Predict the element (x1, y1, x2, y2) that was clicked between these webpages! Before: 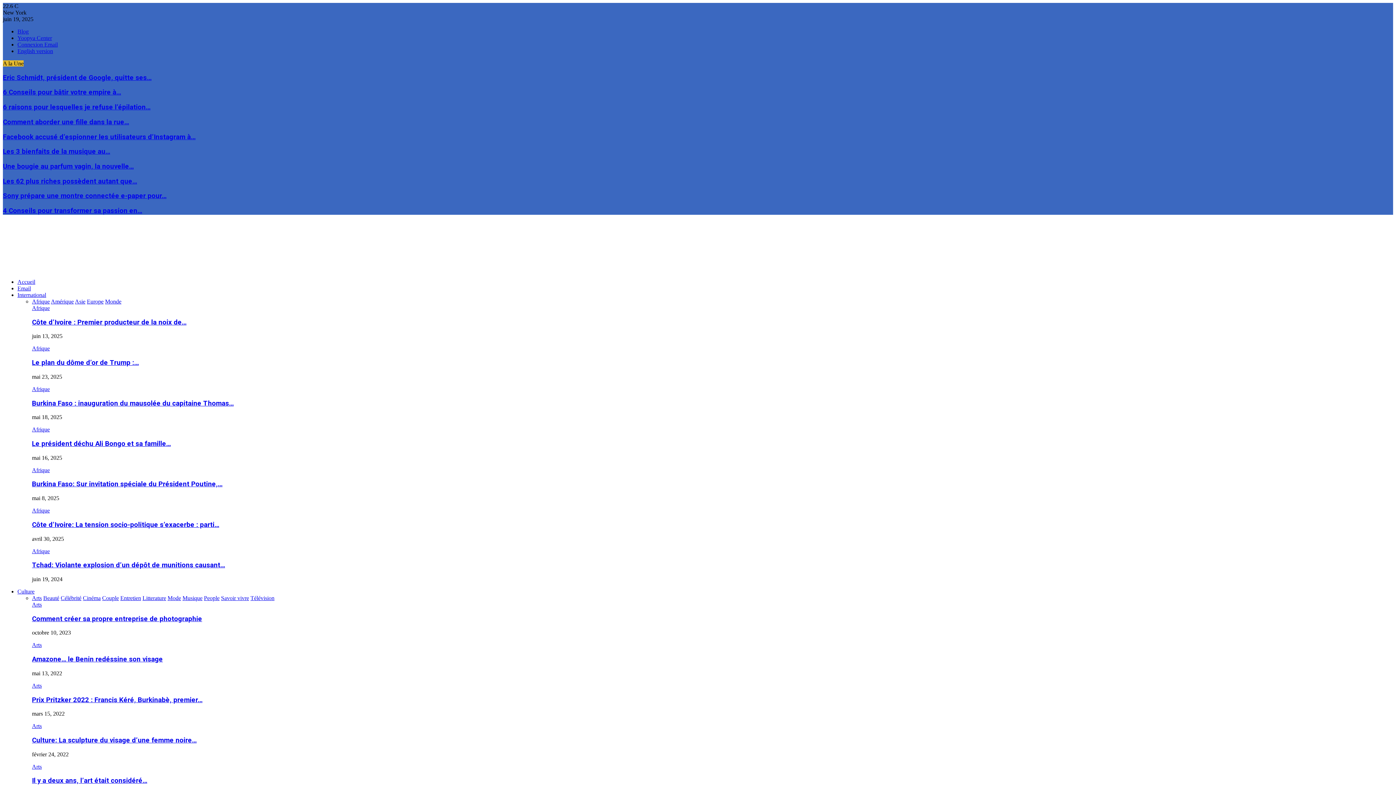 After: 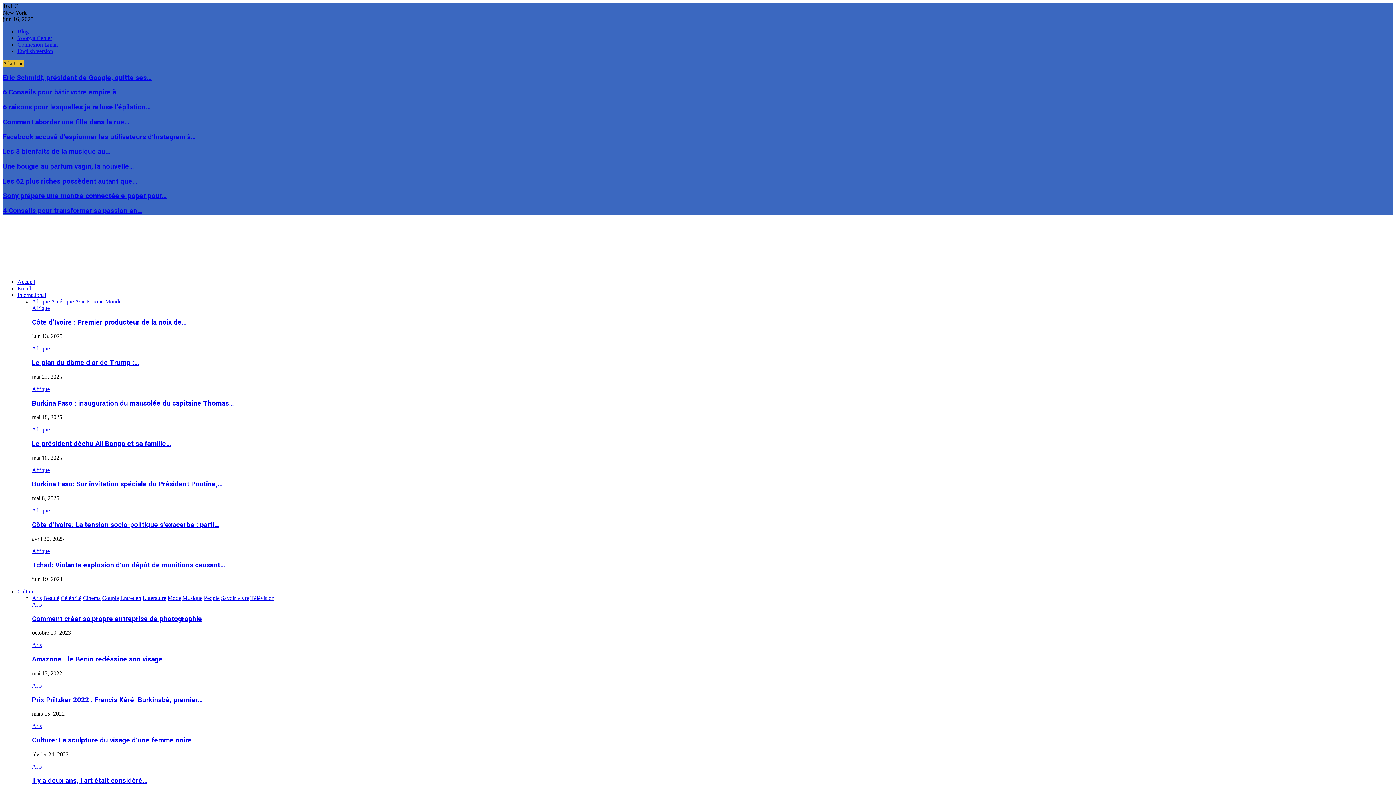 Action: label: Les 3 bienfaits de la musique au… bbox: (2, 147, 110, 155)